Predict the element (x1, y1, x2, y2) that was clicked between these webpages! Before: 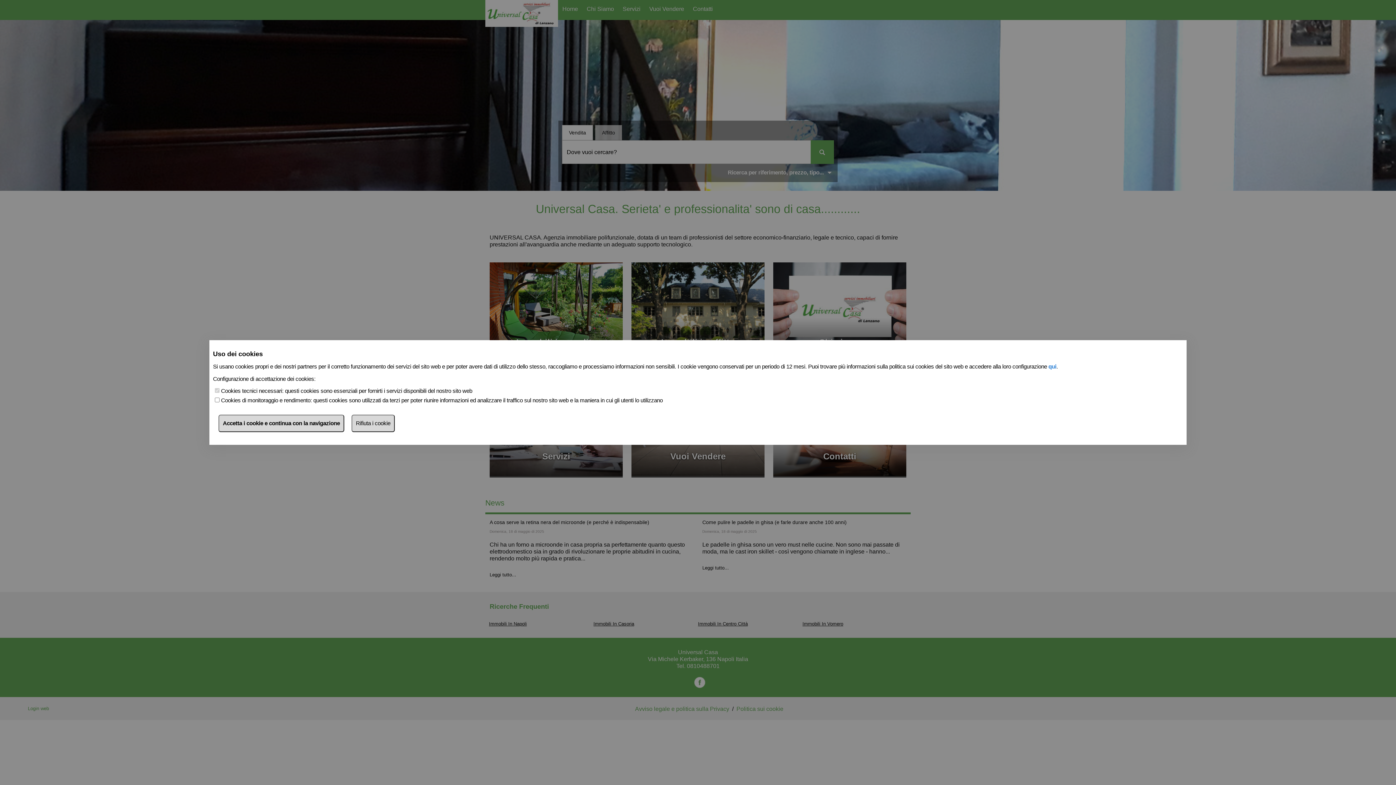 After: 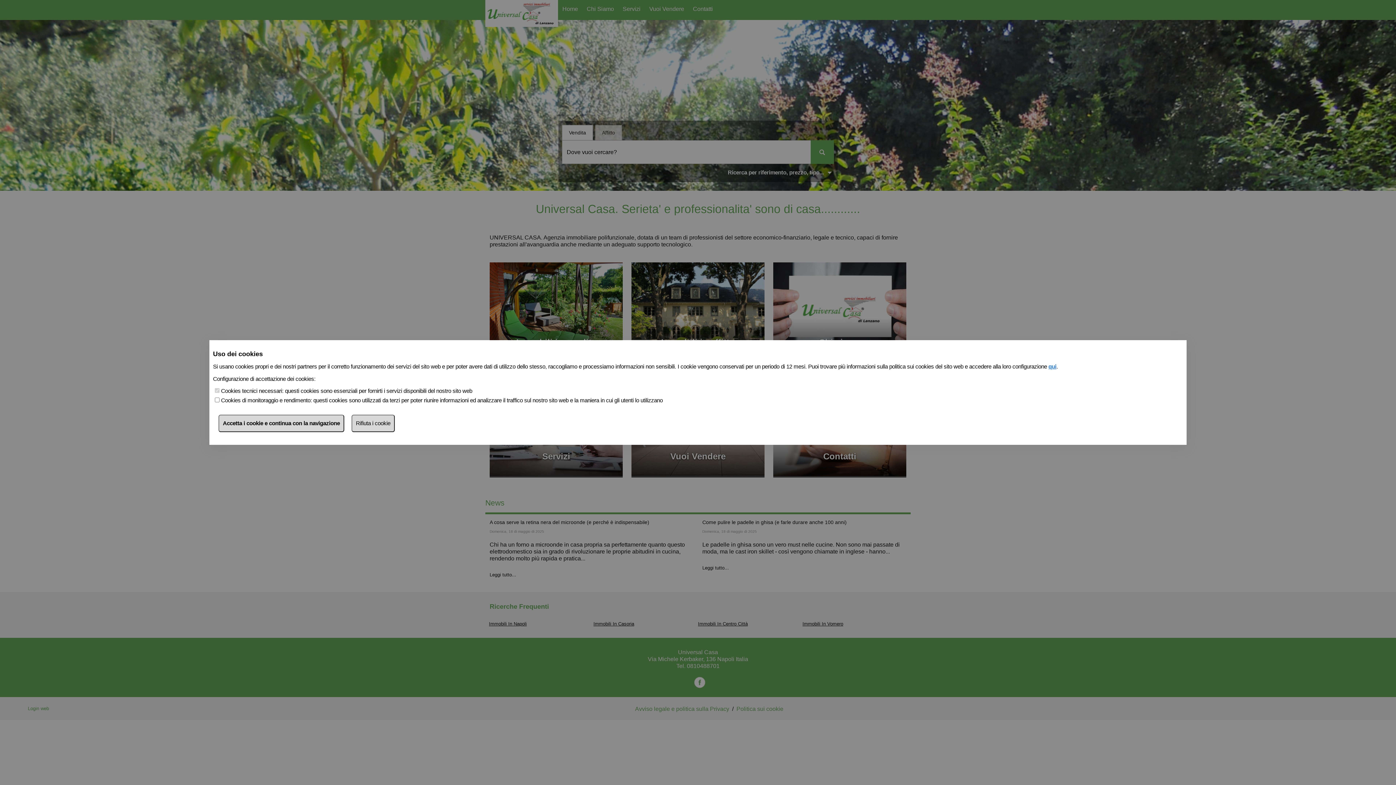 Action: bbox: (1048, 363, 1056, 369) label: qui